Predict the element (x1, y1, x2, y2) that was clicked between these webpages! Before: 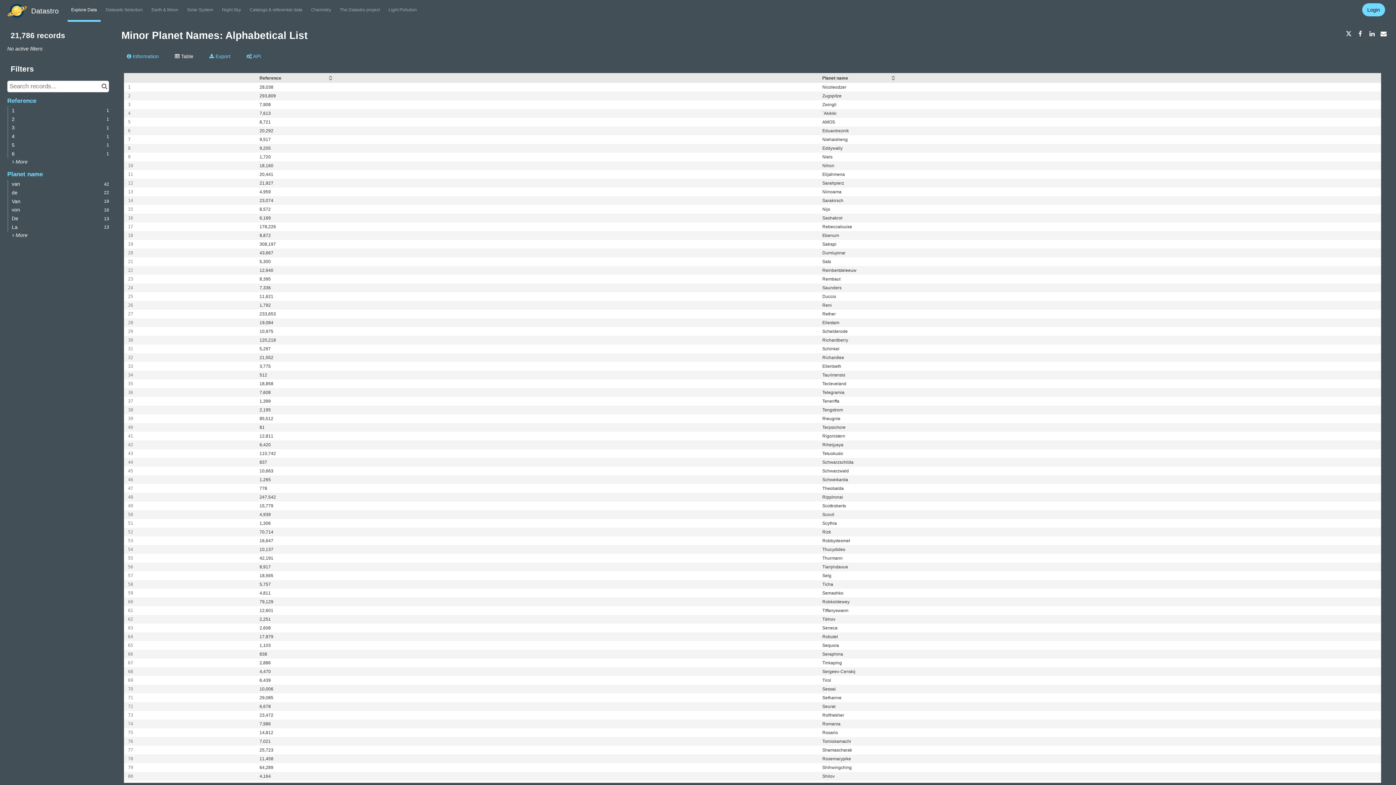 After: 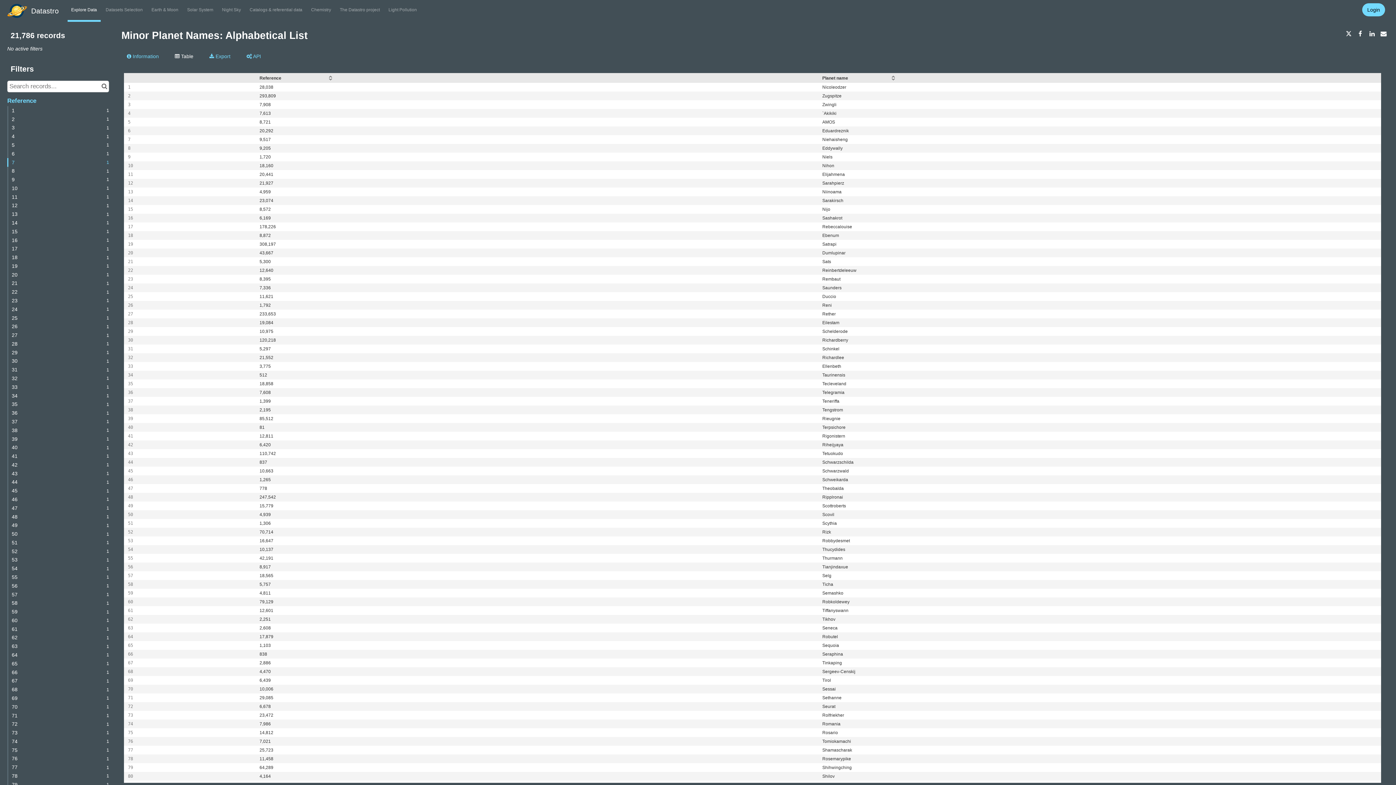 Action: label:  More bbox: (7, 158, 32, 164)